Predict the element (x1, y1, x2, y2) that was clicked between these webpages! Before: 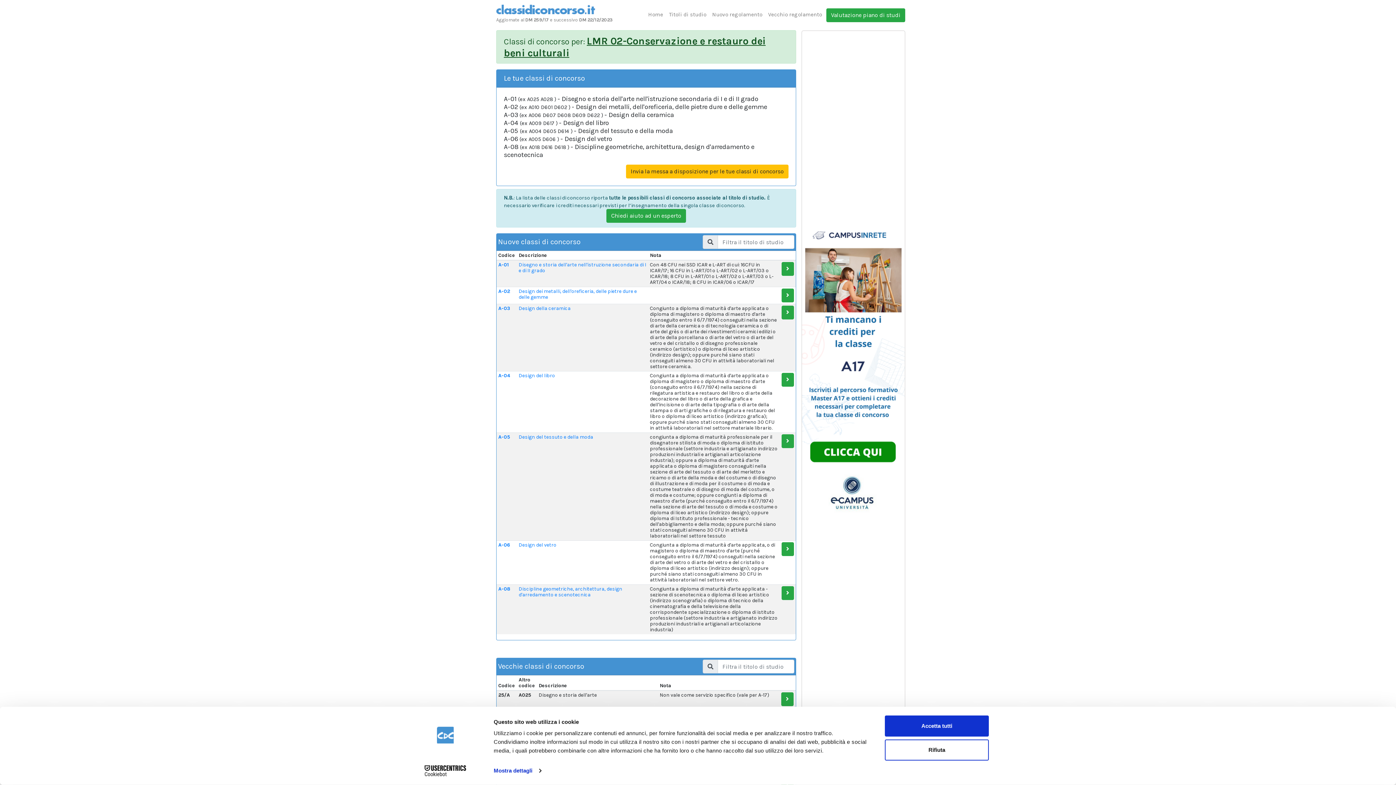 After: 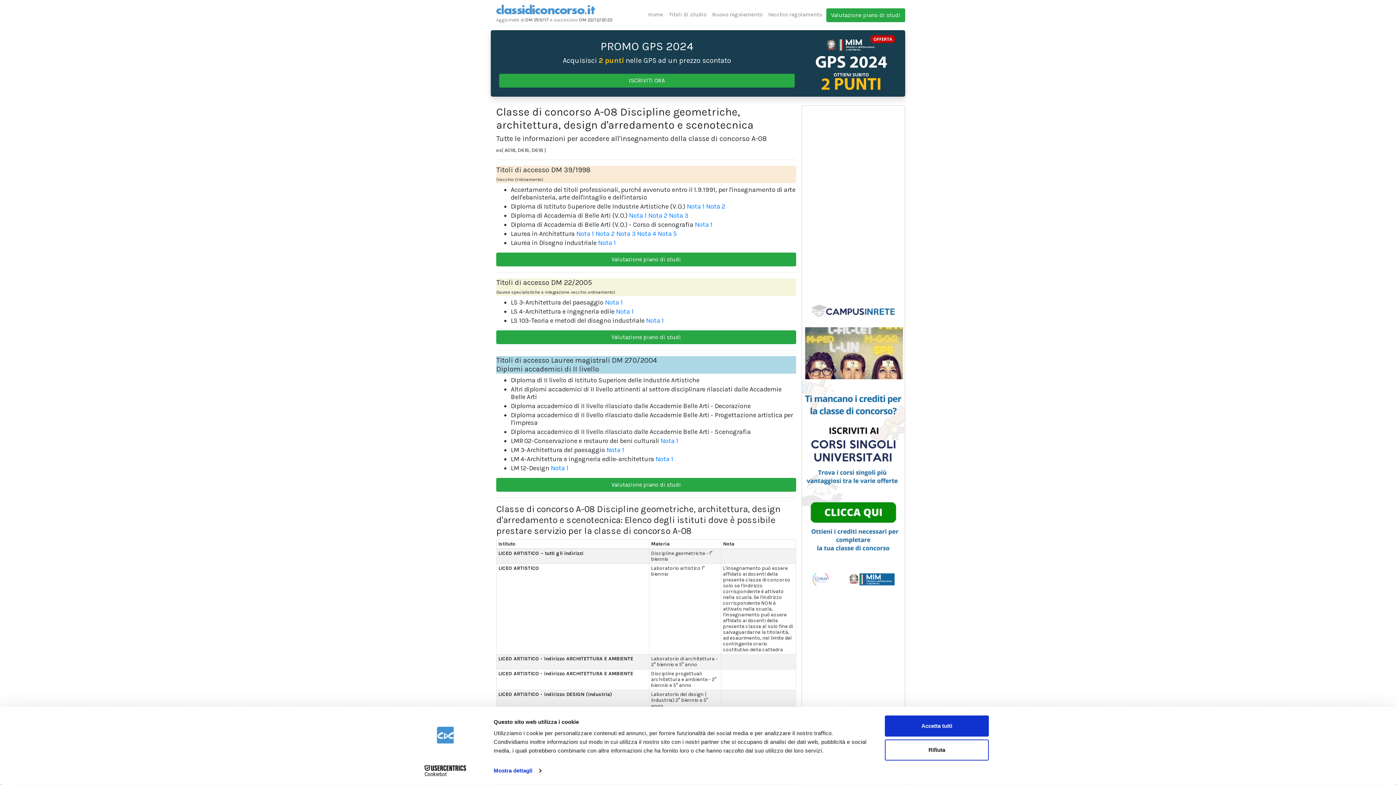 Action: bbox: (498, 586, 510, 592) label: A-08